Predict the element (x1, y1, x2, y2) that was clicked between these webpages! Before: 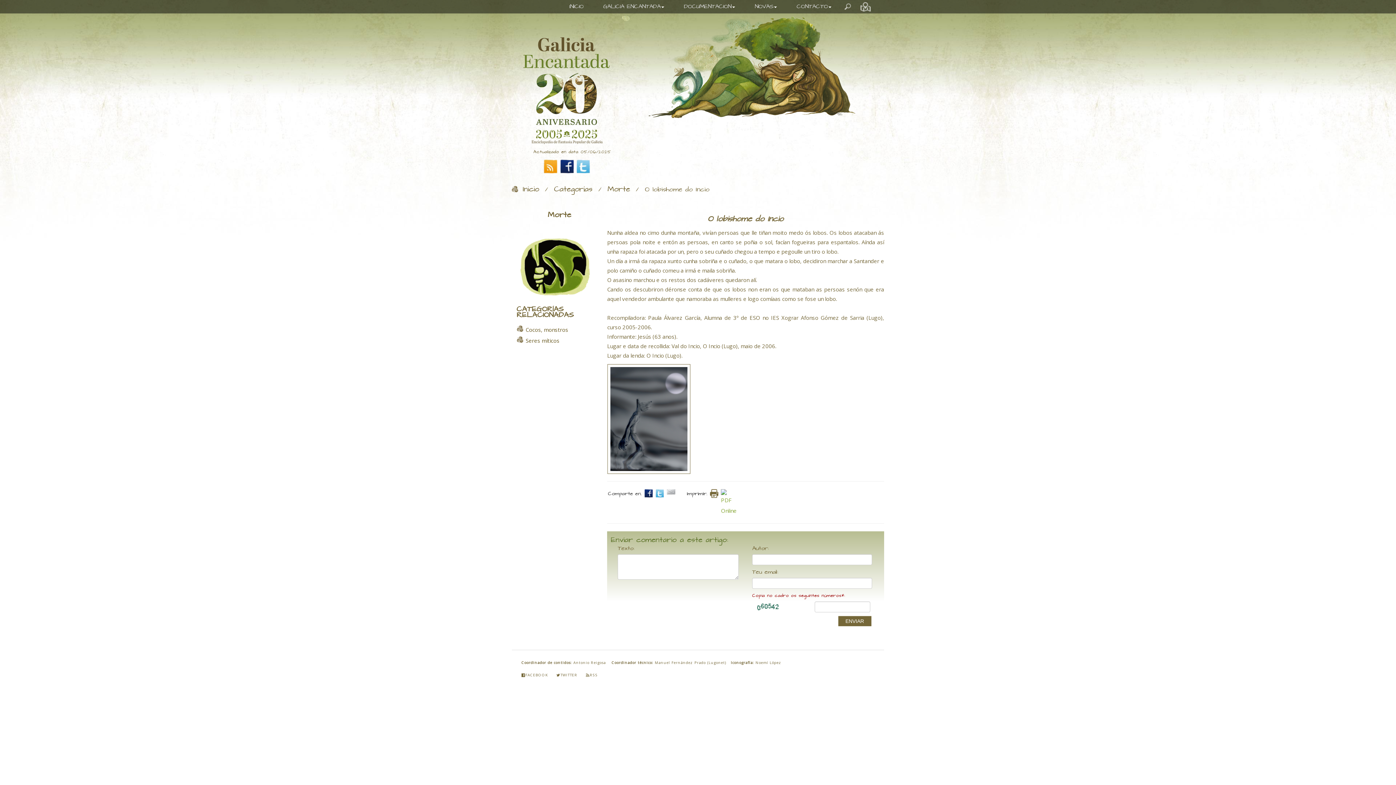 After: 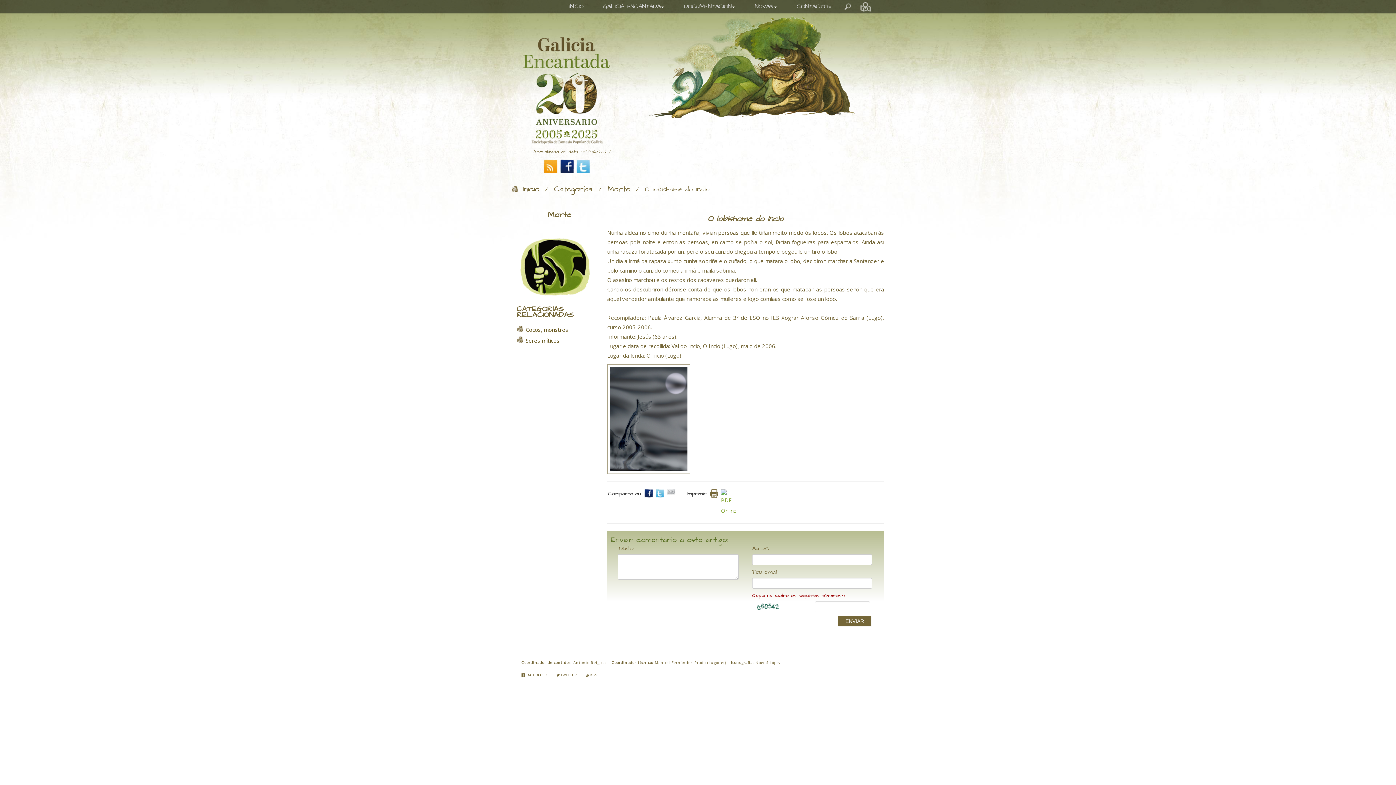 Action: label: TWITTER bbox: (556, 672, 577, 677)